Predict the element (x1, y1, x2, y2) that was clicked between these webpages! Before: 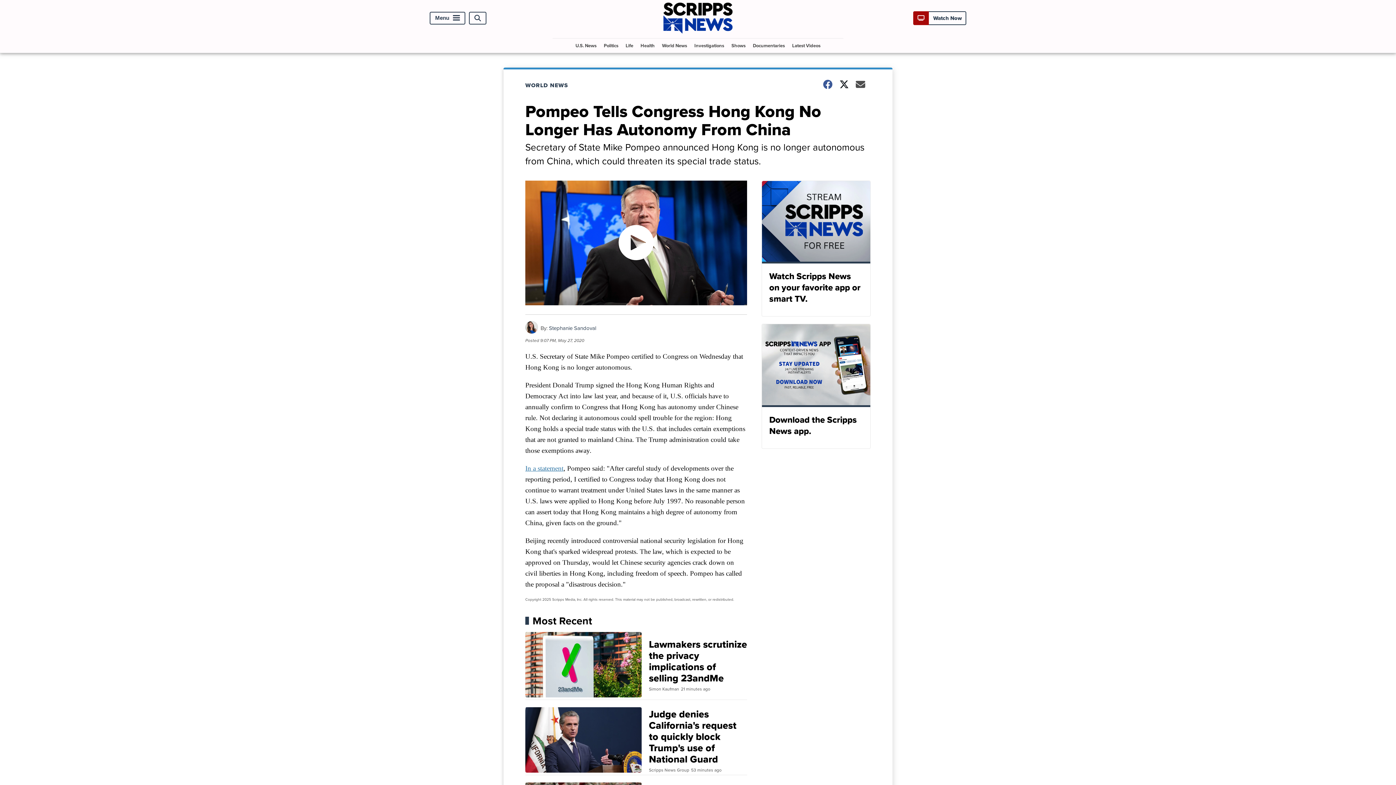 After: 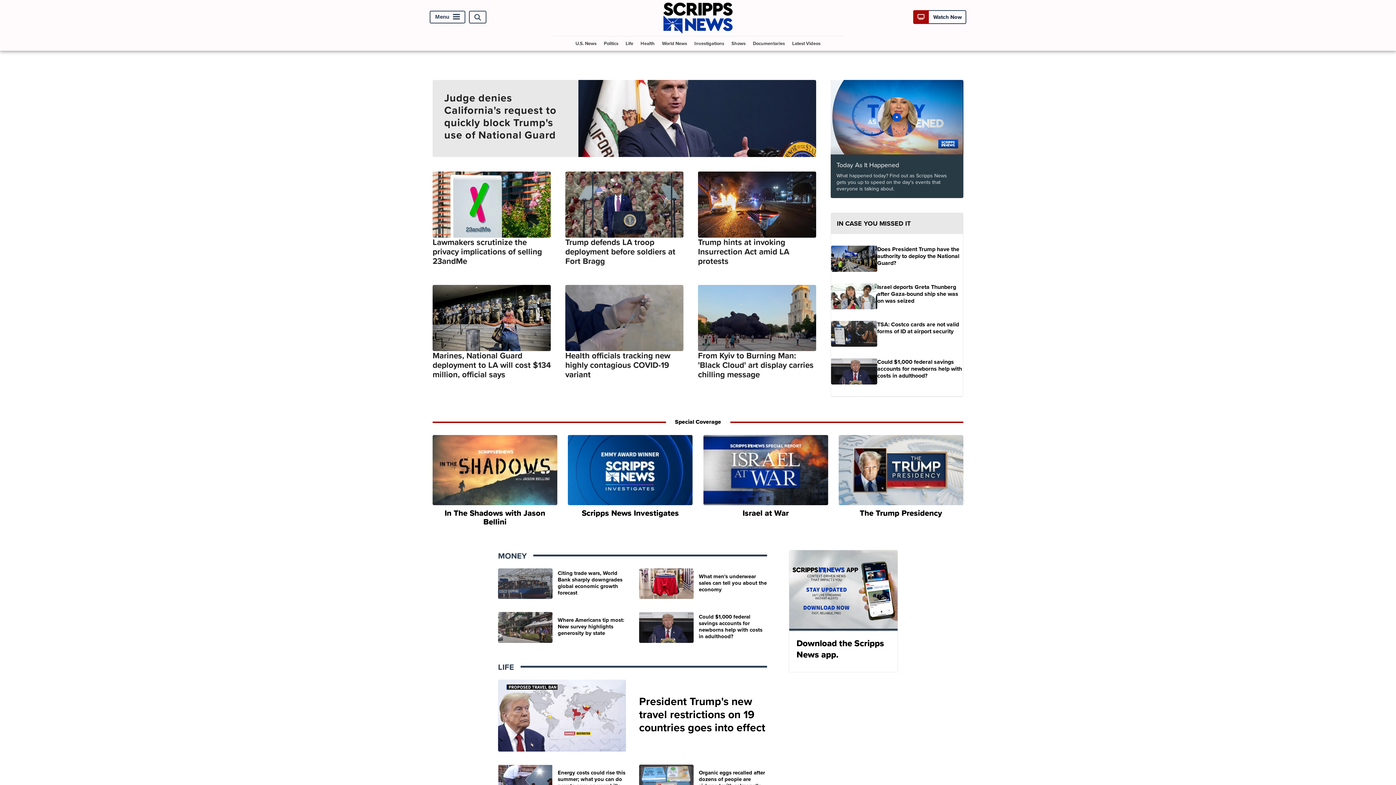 Action: bbox: (663, 27, 732, 35)